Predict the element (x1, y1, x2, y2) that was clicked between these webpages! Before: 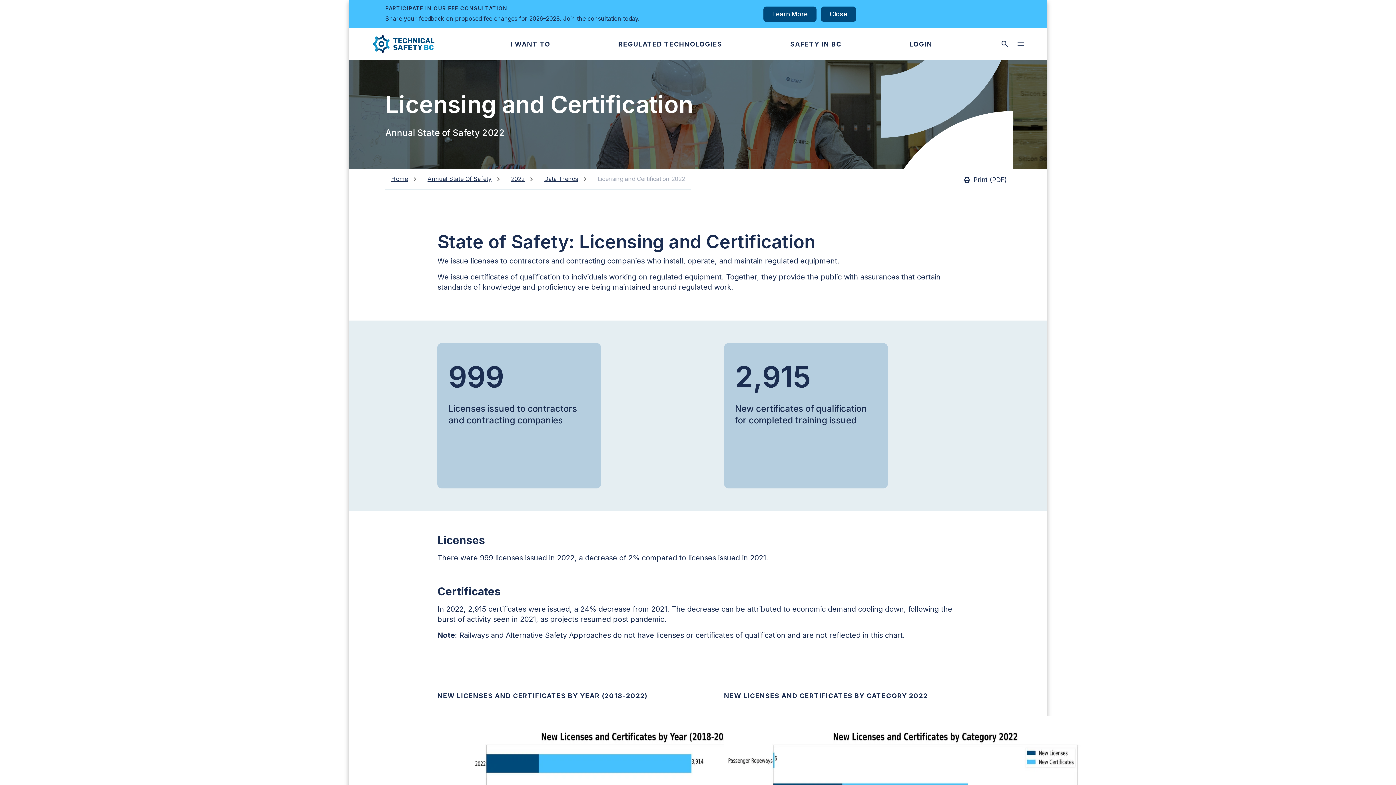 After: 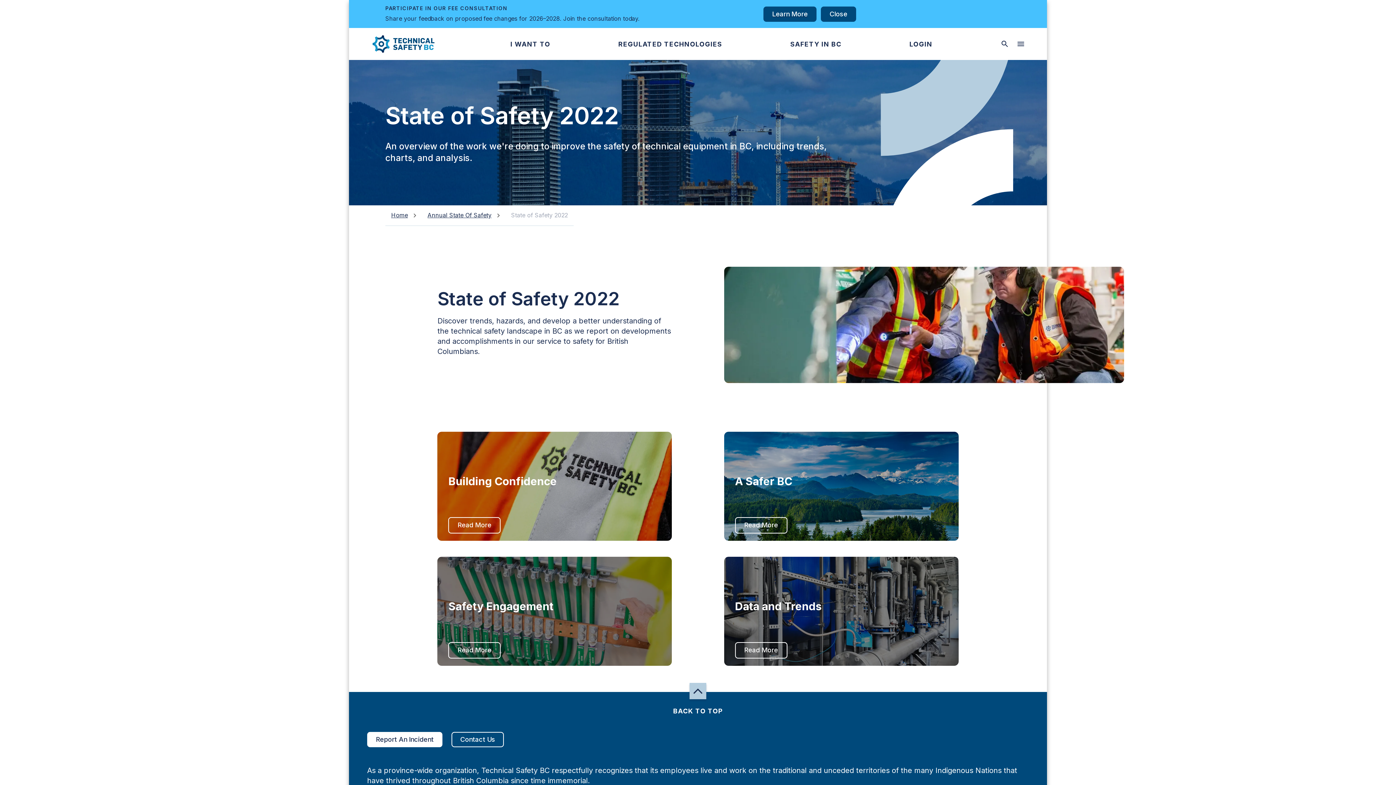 Action: bbox: (505, 174, 524, 183) label: 2022